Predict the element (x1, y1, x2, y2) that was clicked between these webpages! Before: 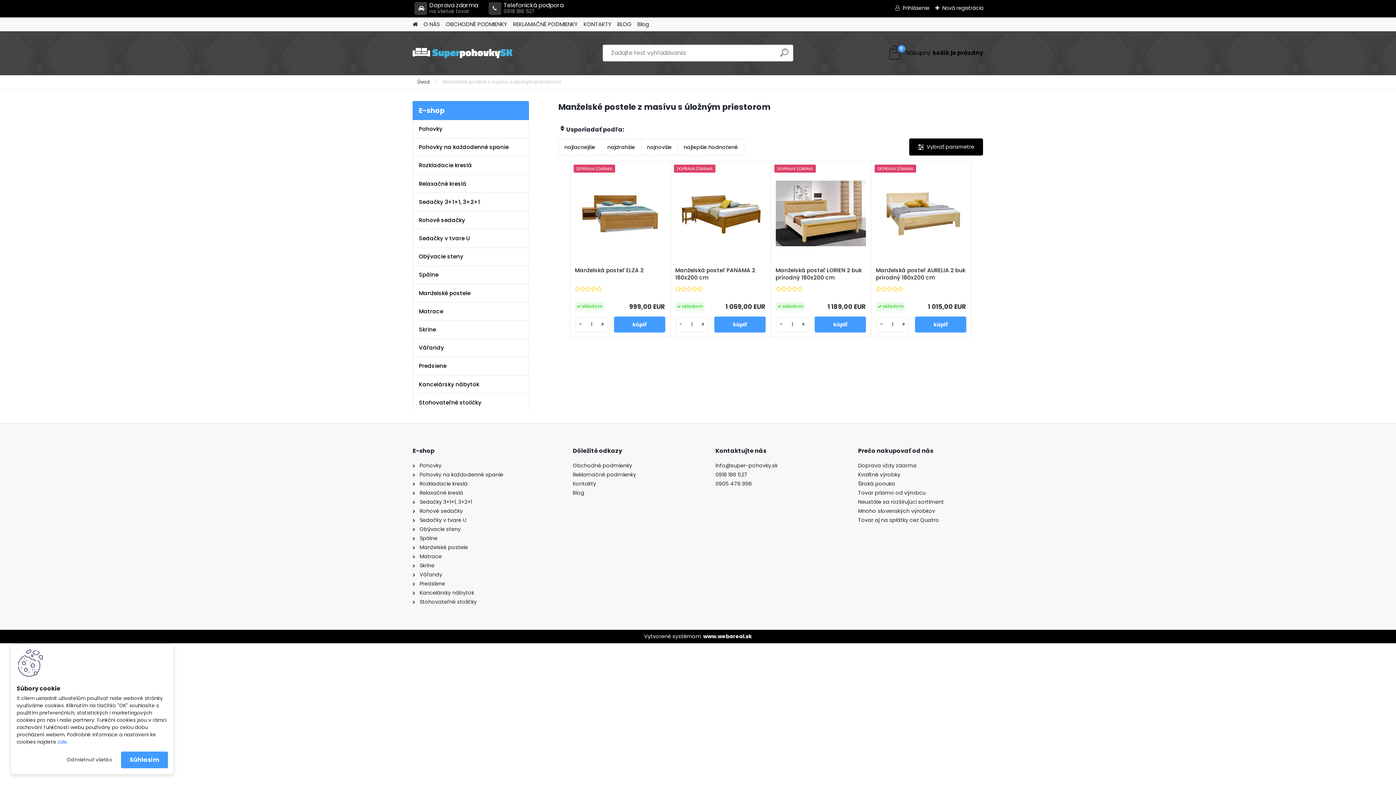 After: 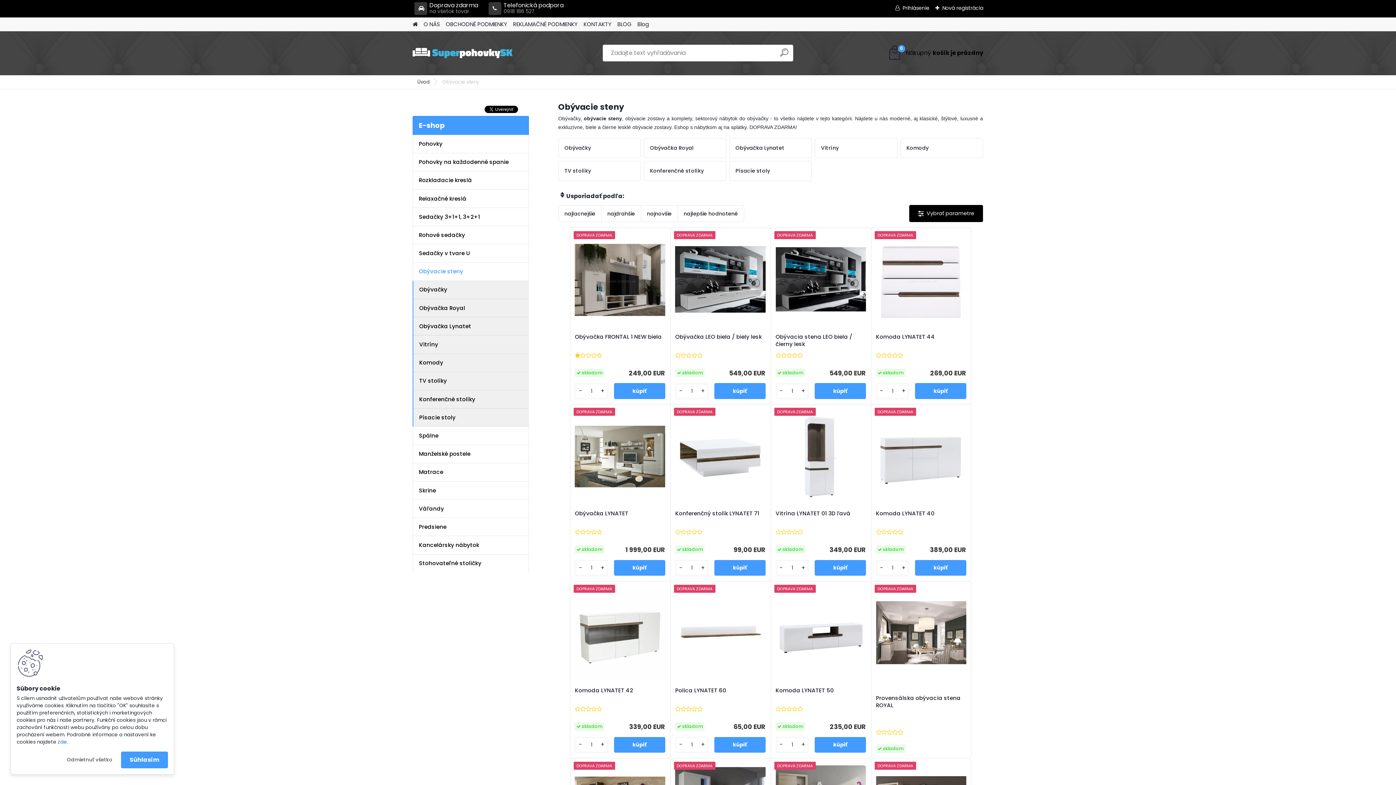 Action: bbox: (419, 525, 460, 533) label: Obývacie steny